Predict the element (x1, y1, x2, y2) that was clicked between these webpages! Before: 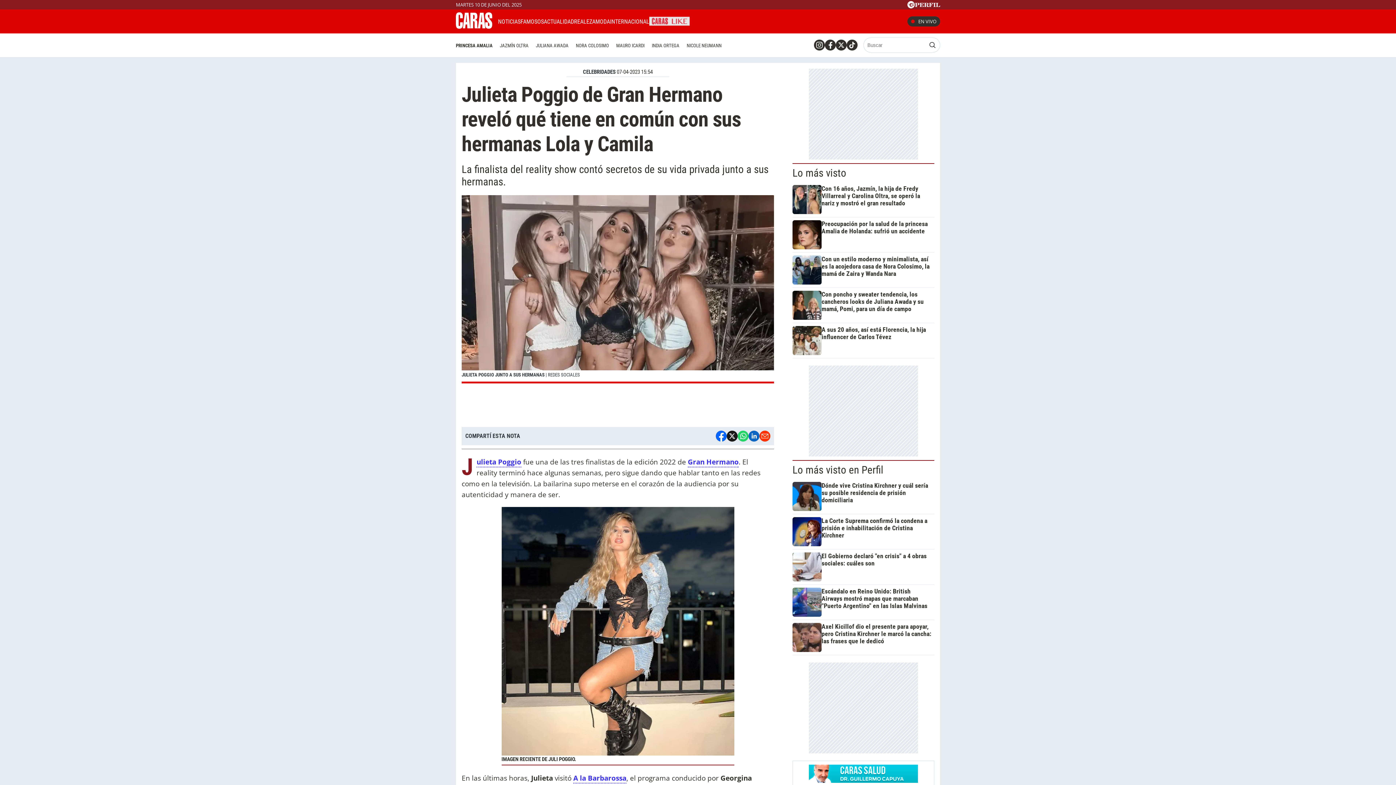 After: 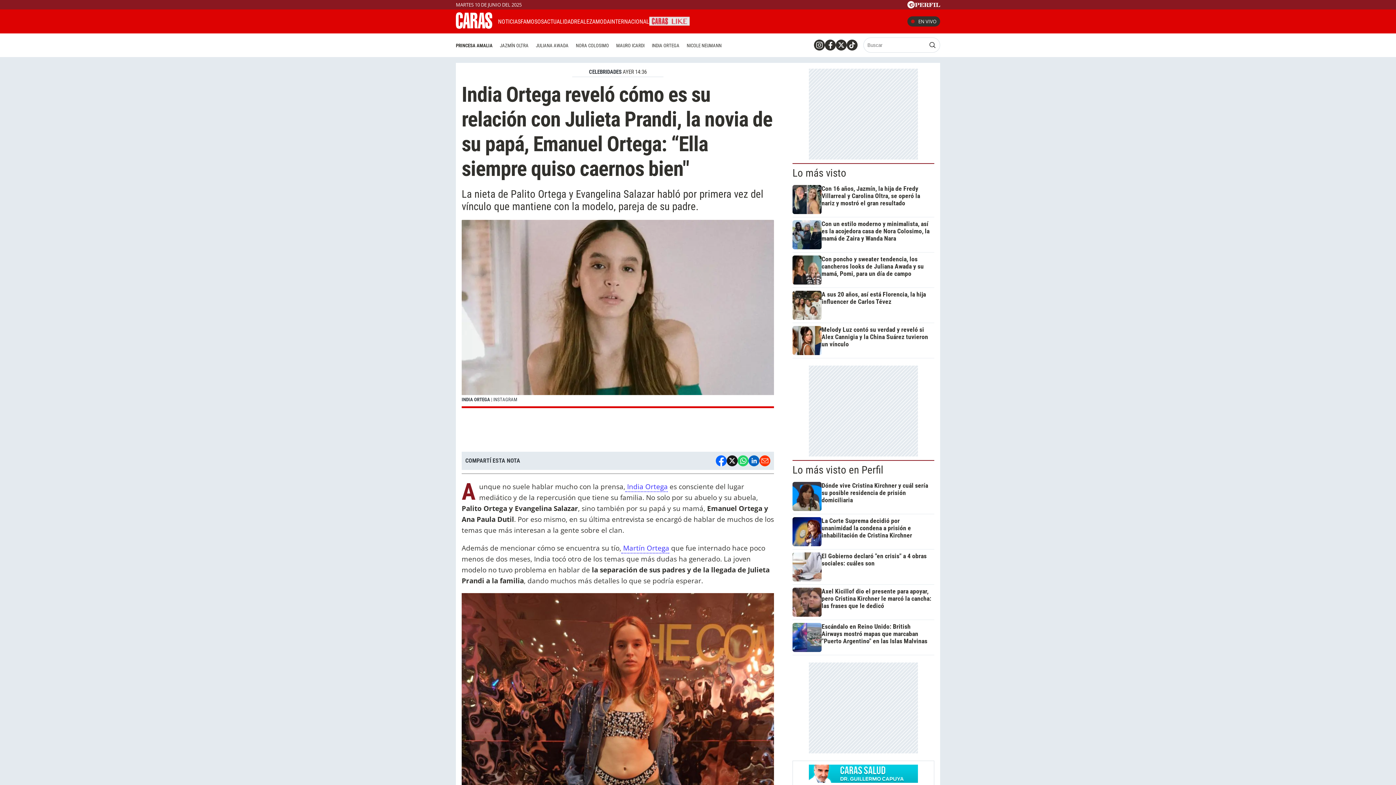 Action: bbox: (648, 40, 683, 50) label: INDIA ORTEGA